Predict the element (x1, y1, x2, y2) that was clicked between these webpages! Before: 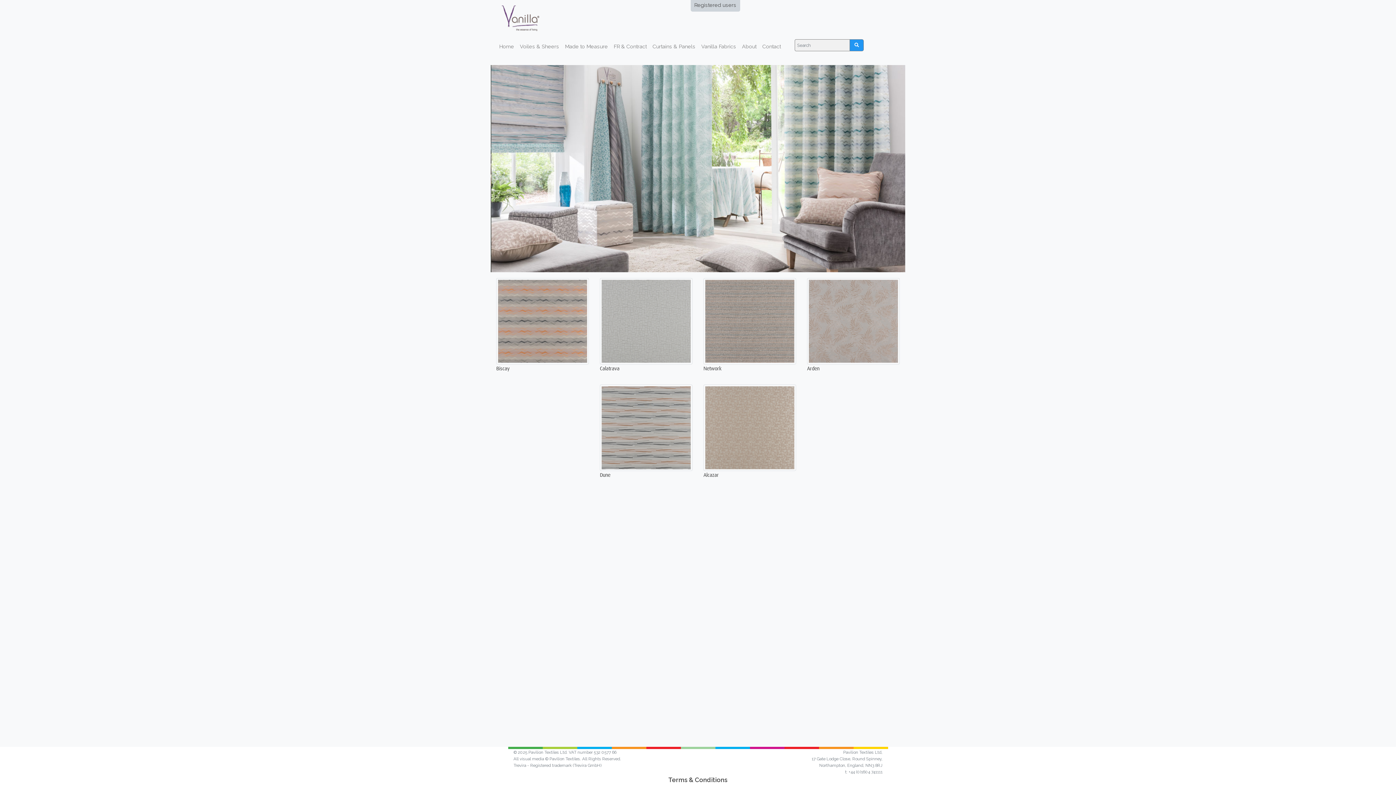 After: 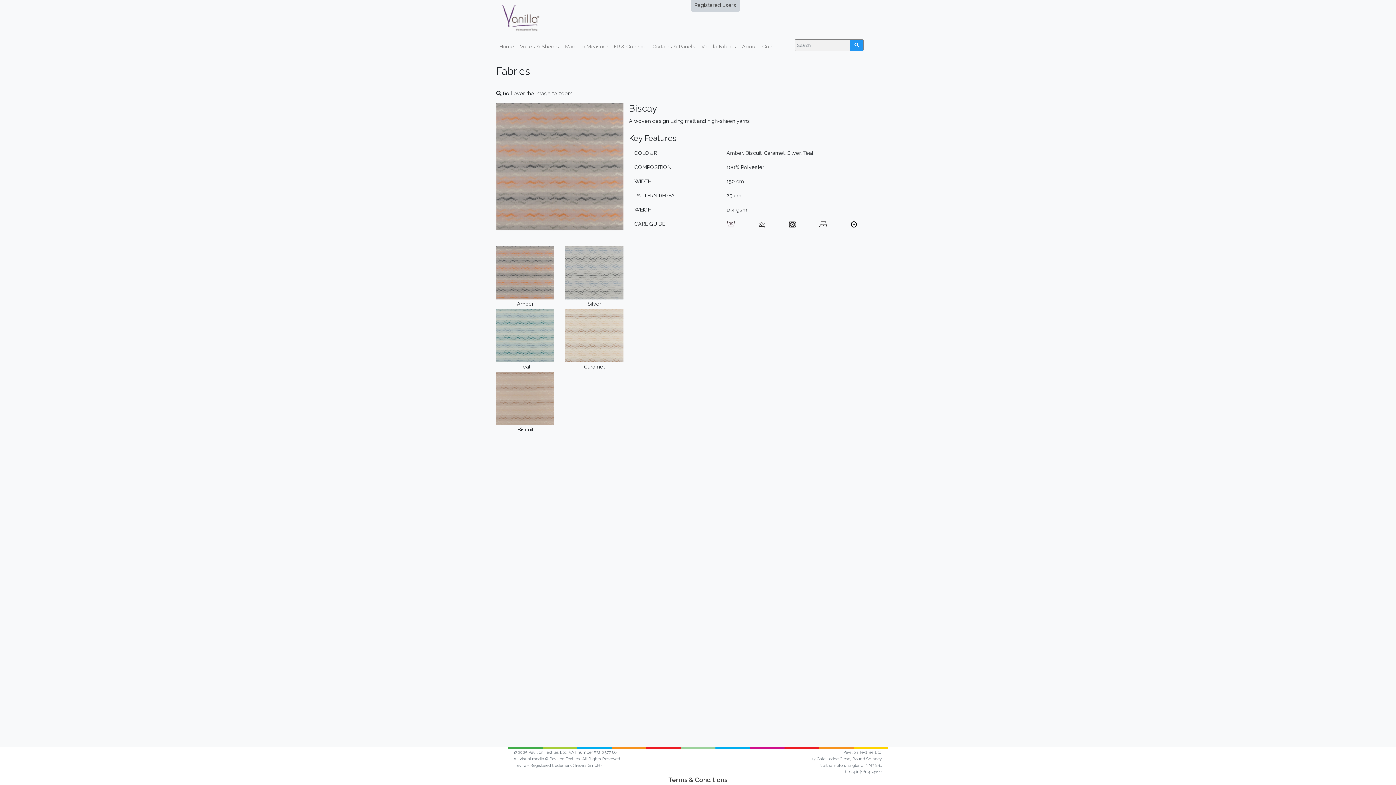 Action: bbox: (496, 278, 589, 373) label: Biscay